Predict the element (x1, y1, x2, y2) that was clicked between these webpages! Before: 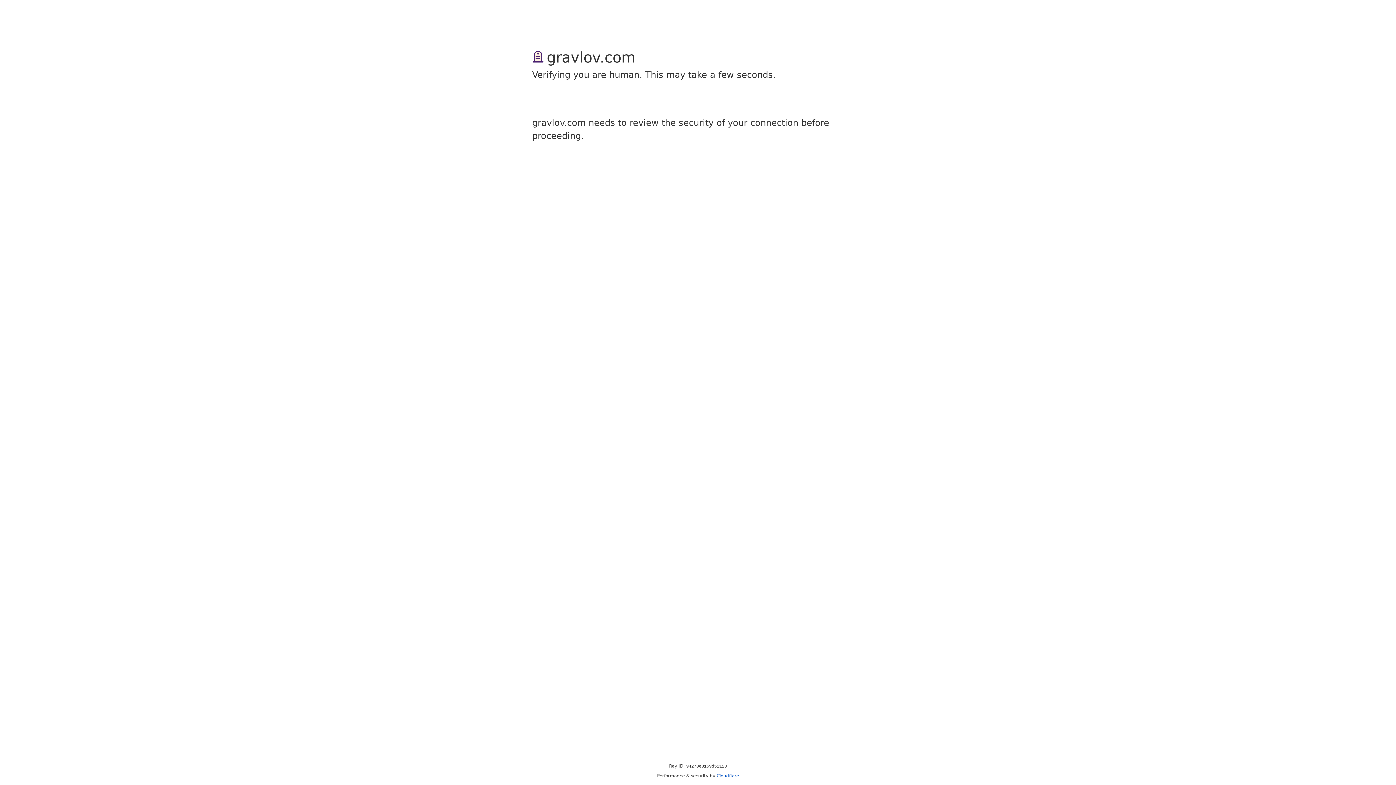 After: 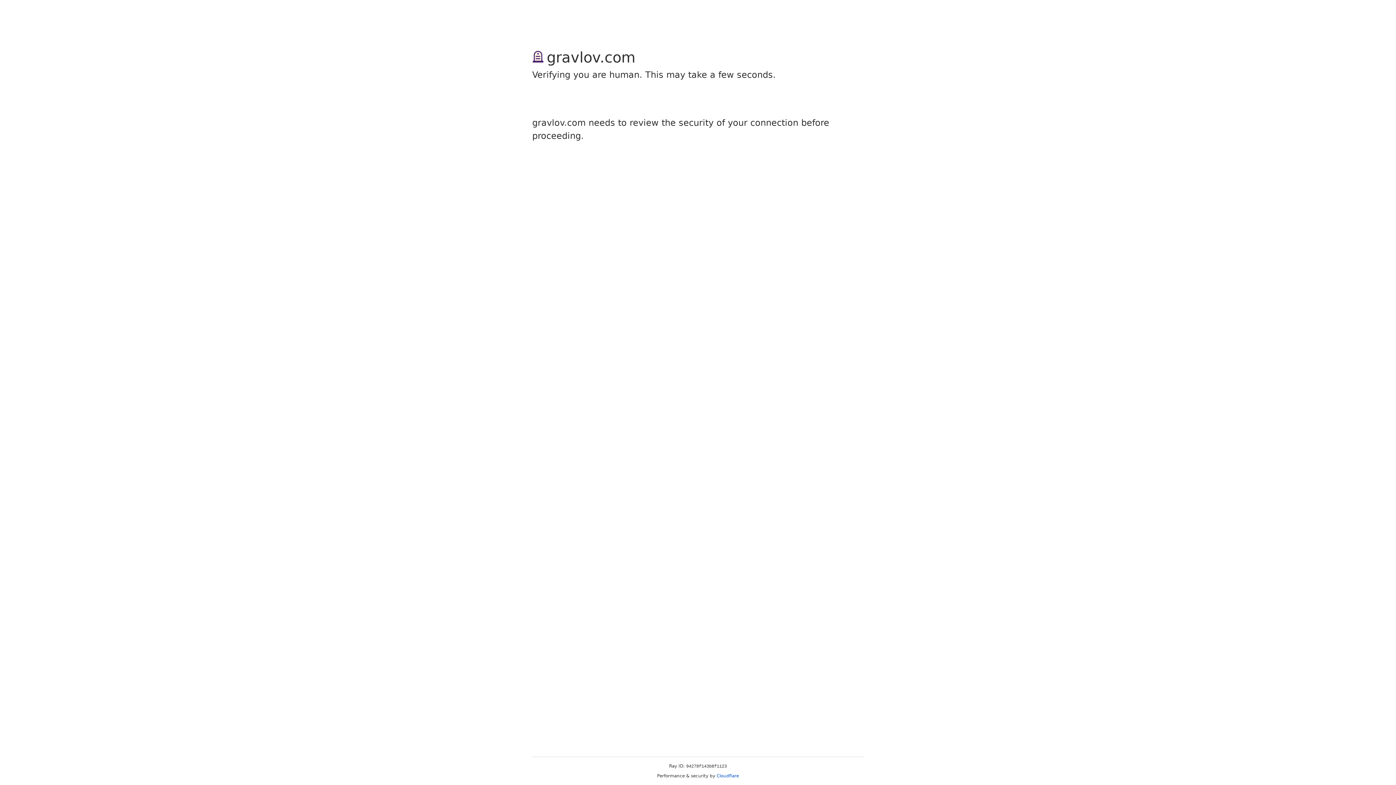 Action: bbox: (716, 773, 739, 778) label: Cloudflare